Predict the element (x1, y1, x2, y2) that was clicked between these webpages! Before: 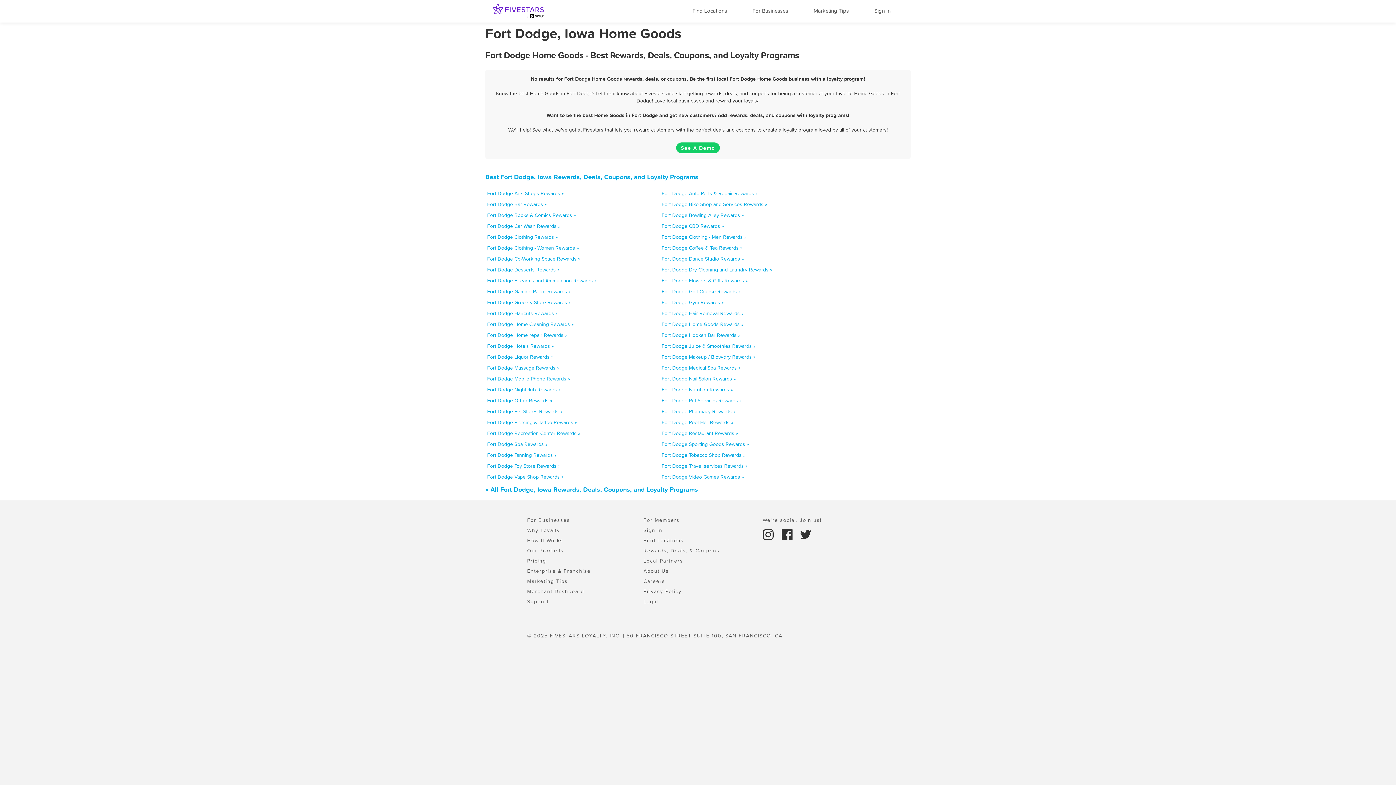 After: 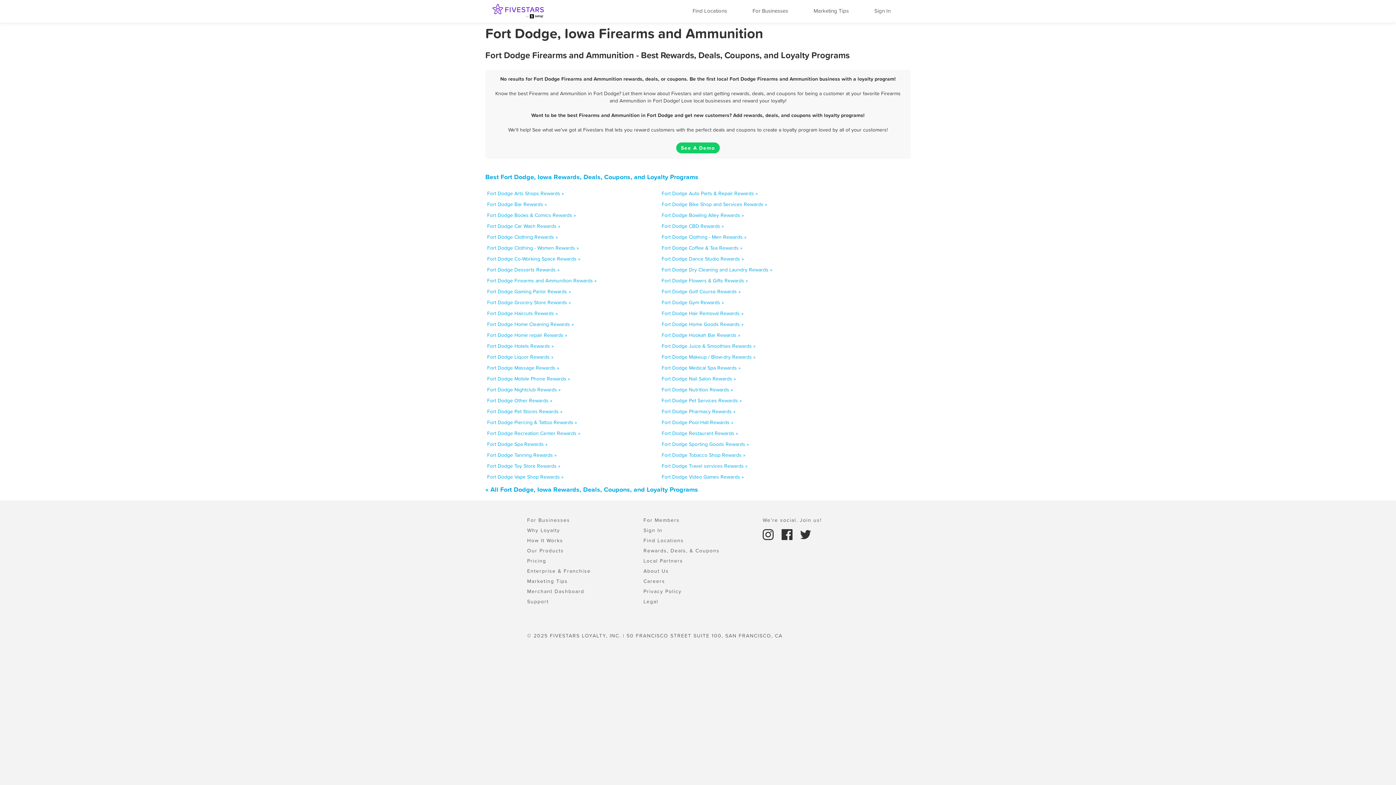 Action: bbox: (487, 277, 596, 284) label: Fort Dodge Firearms and Ammunition Rewards »